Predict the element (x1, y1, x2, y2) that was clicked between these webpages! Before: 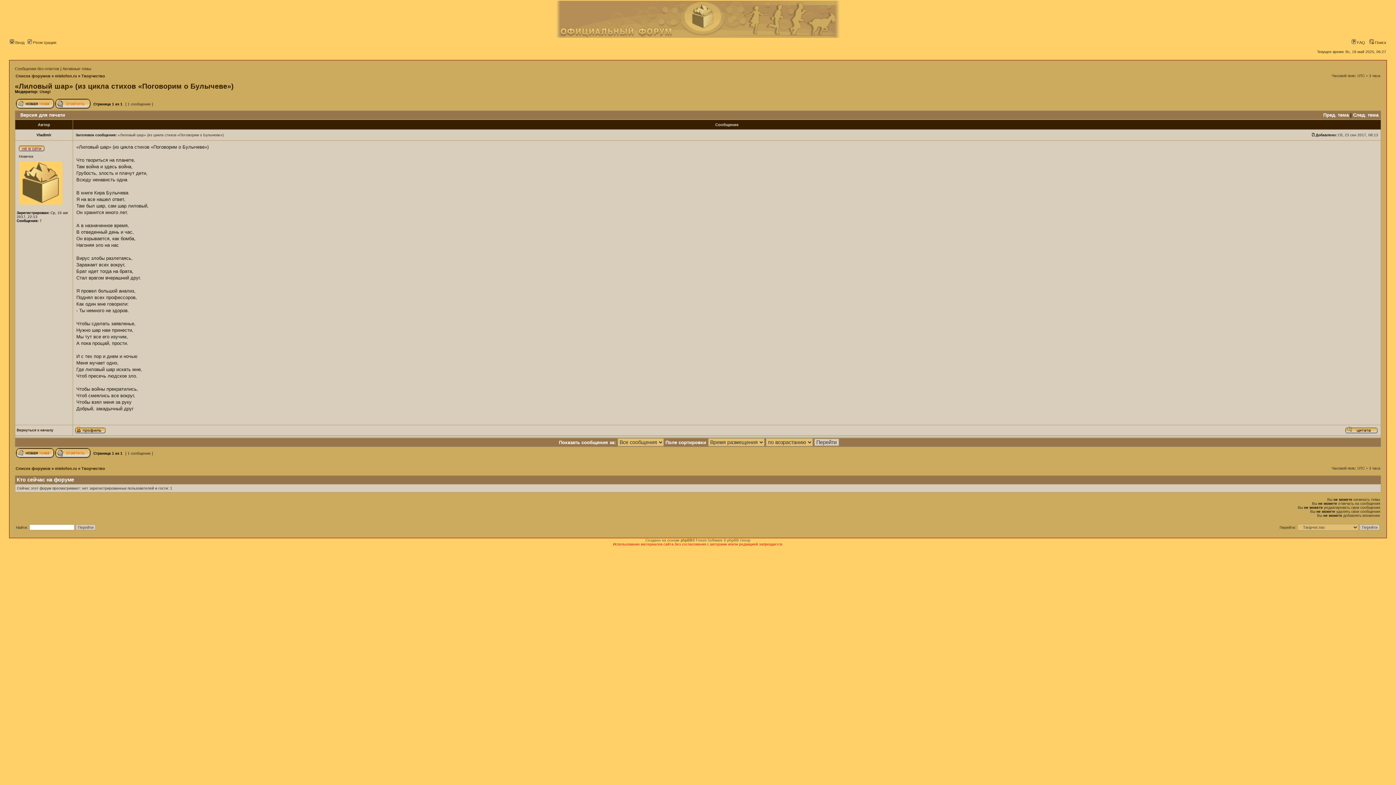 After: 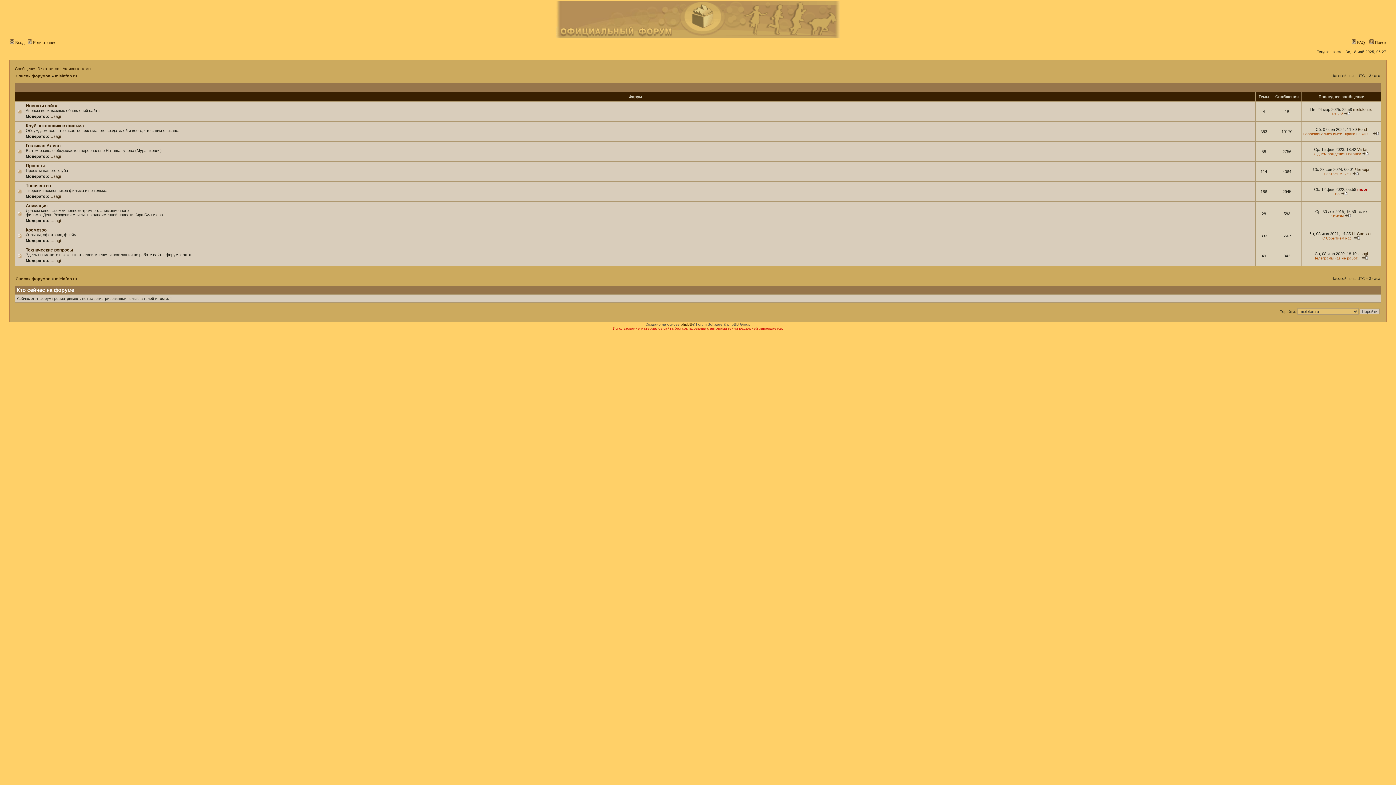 Action: bbox: (54, 73, 77, 78) label: mielofon.ru